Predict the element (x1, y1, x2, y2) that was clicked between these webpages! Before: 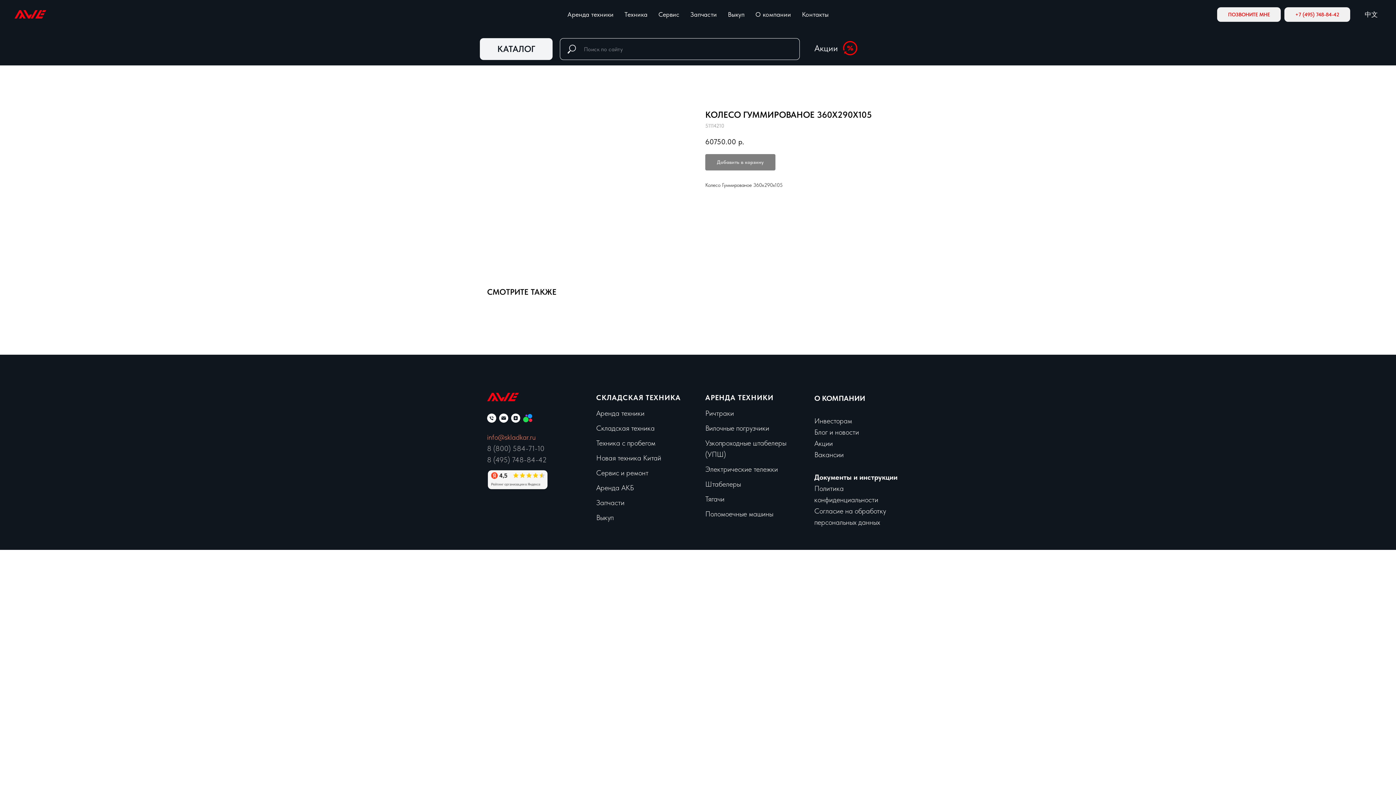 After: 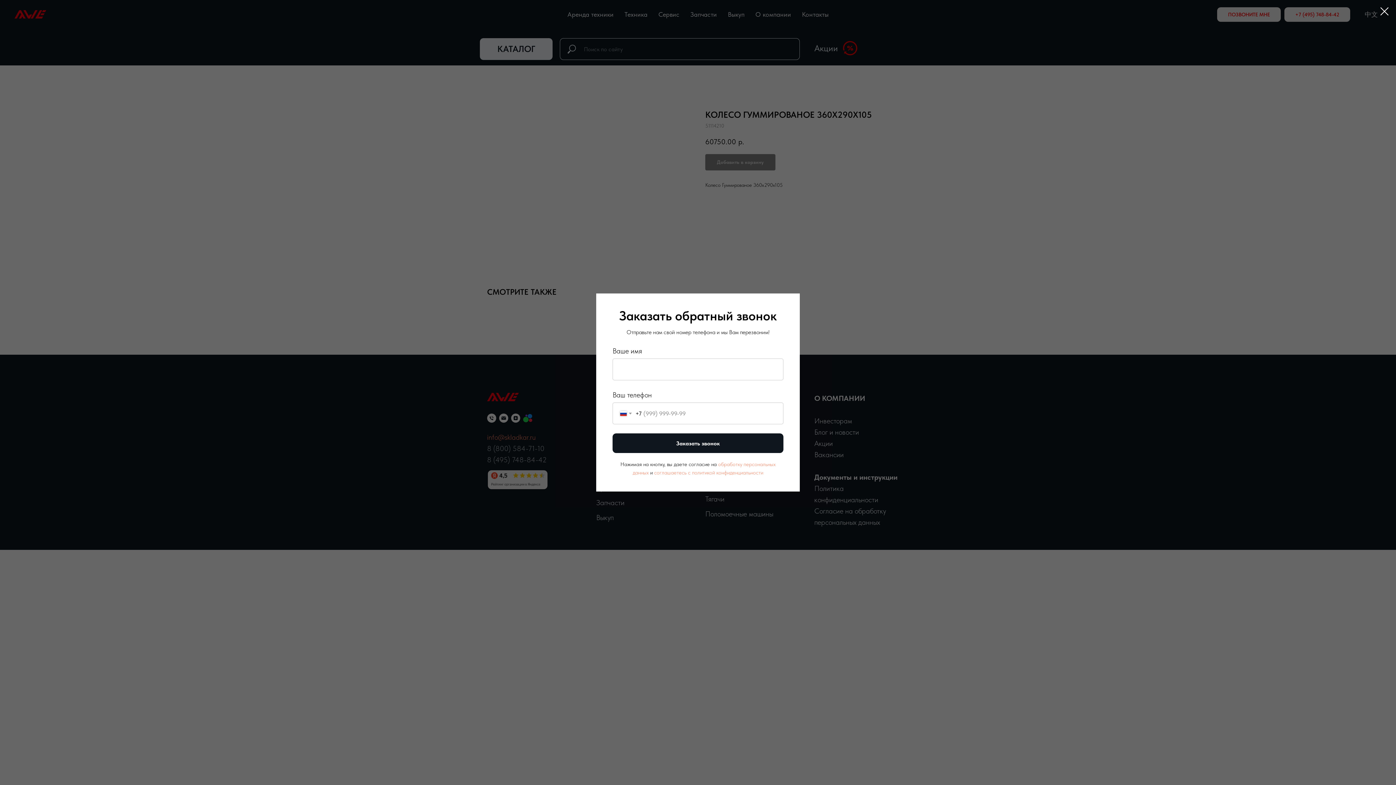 Action: label: ПОЗВОНИТЕ МНЕ bbox: (1217, 7, 1281, 21)